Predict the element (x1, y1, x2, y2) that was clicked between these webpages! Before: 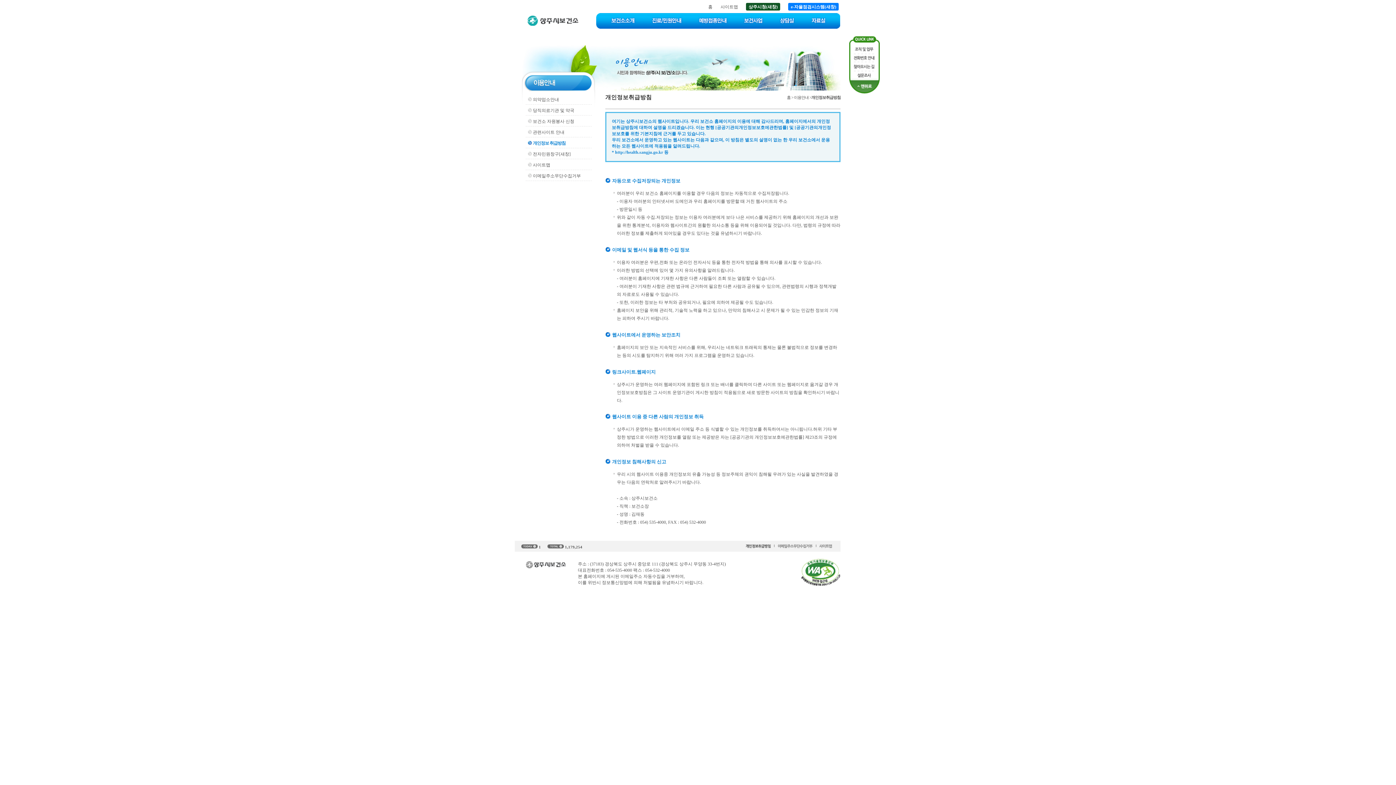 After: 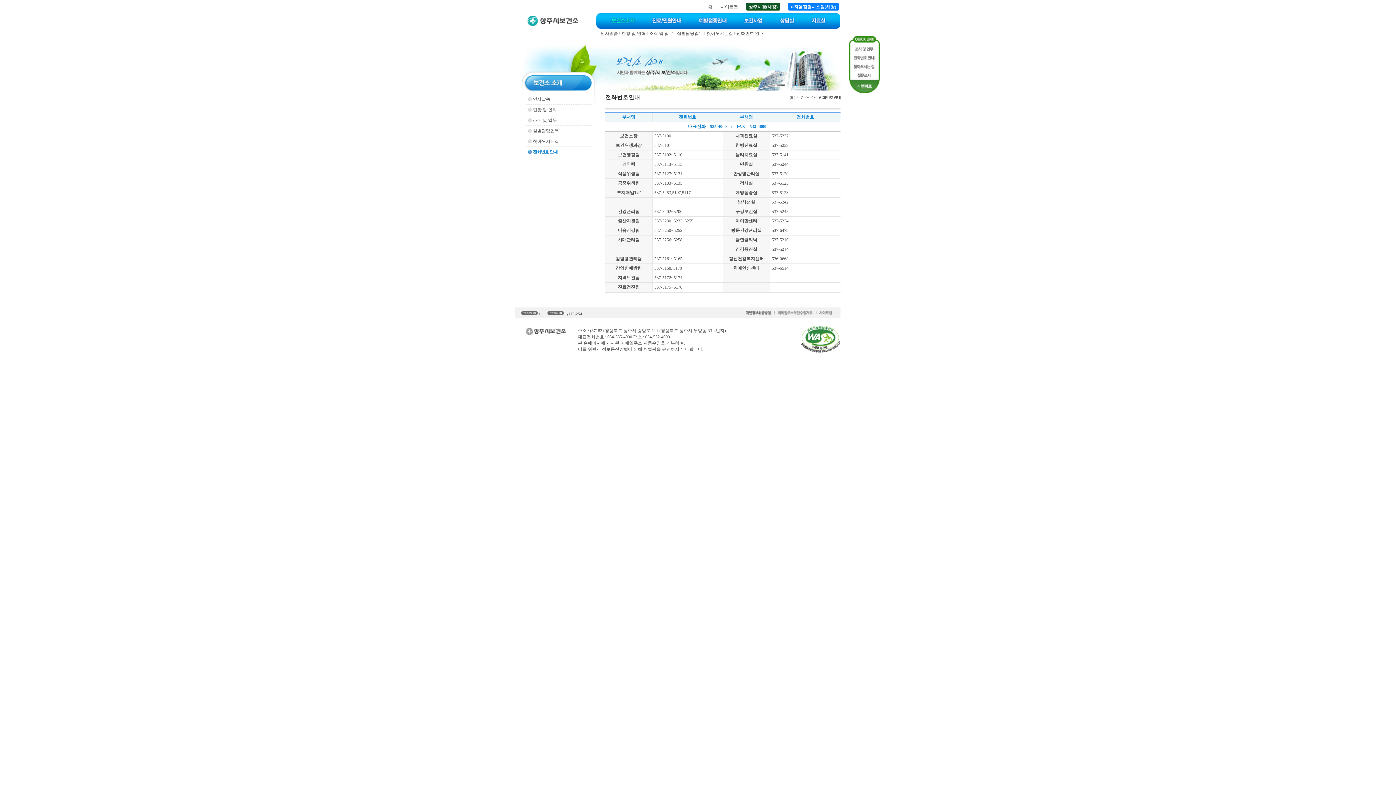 Action: bbox: (849, 58, 880, 63)